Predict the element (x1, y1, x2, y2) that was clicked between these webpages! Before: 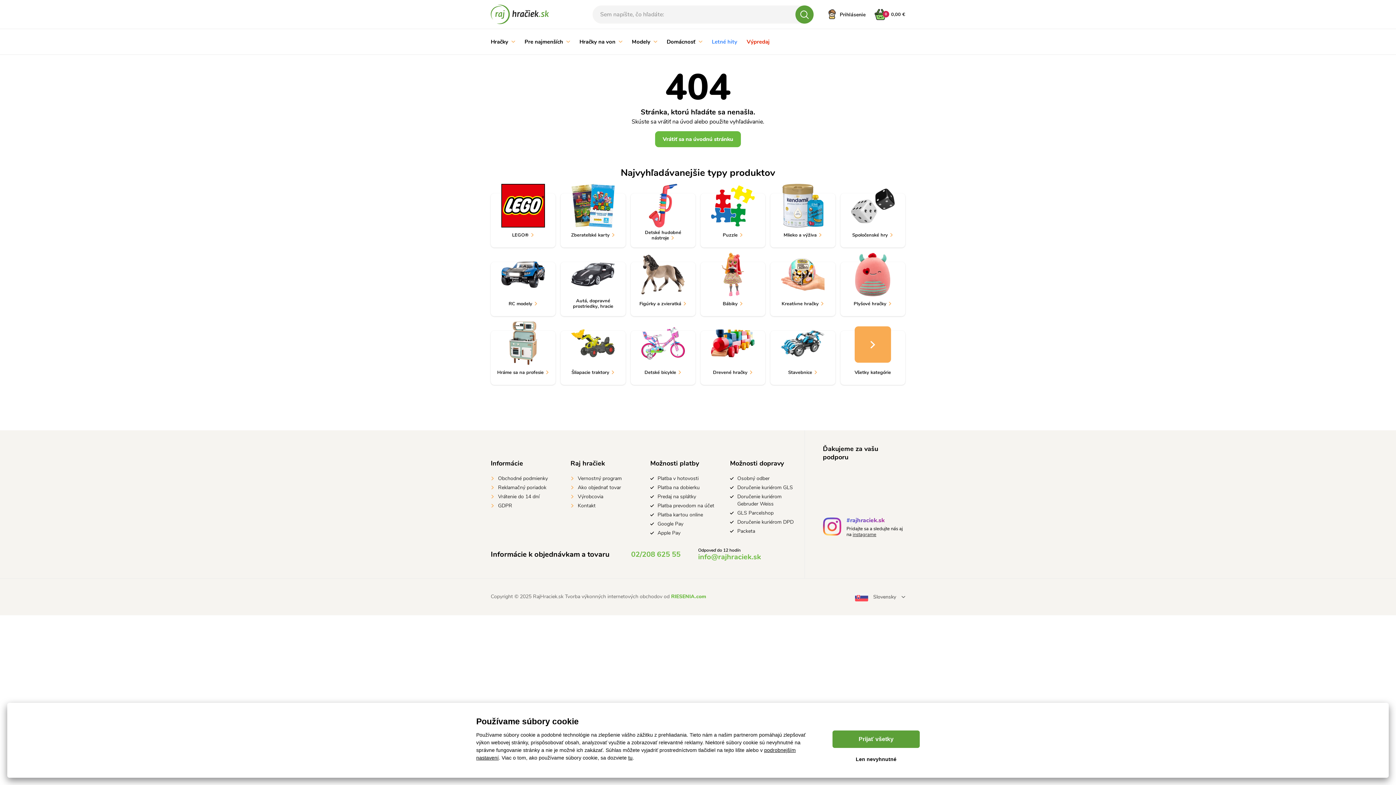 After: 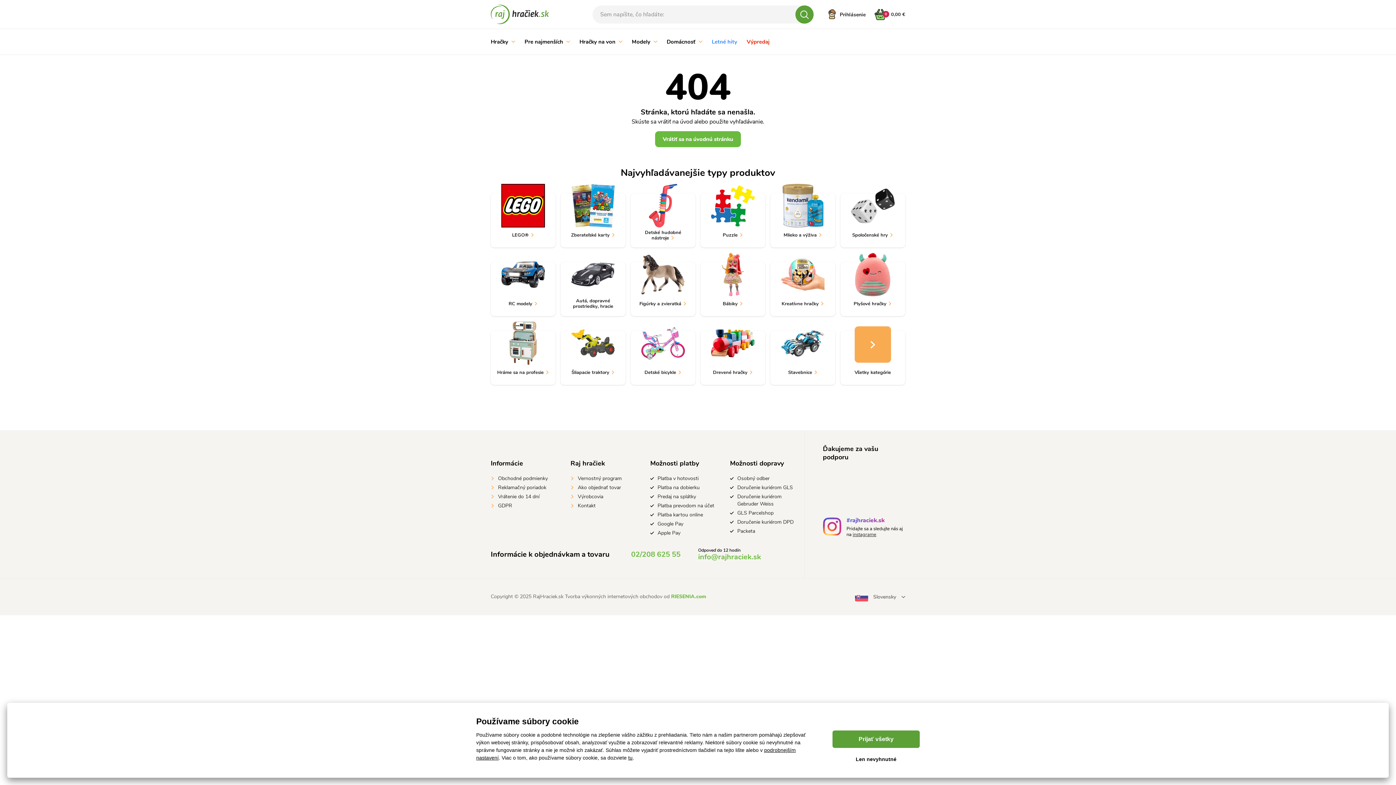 Action: label: #rajhraciek.sk bbox: (846, 517, 905, 526)